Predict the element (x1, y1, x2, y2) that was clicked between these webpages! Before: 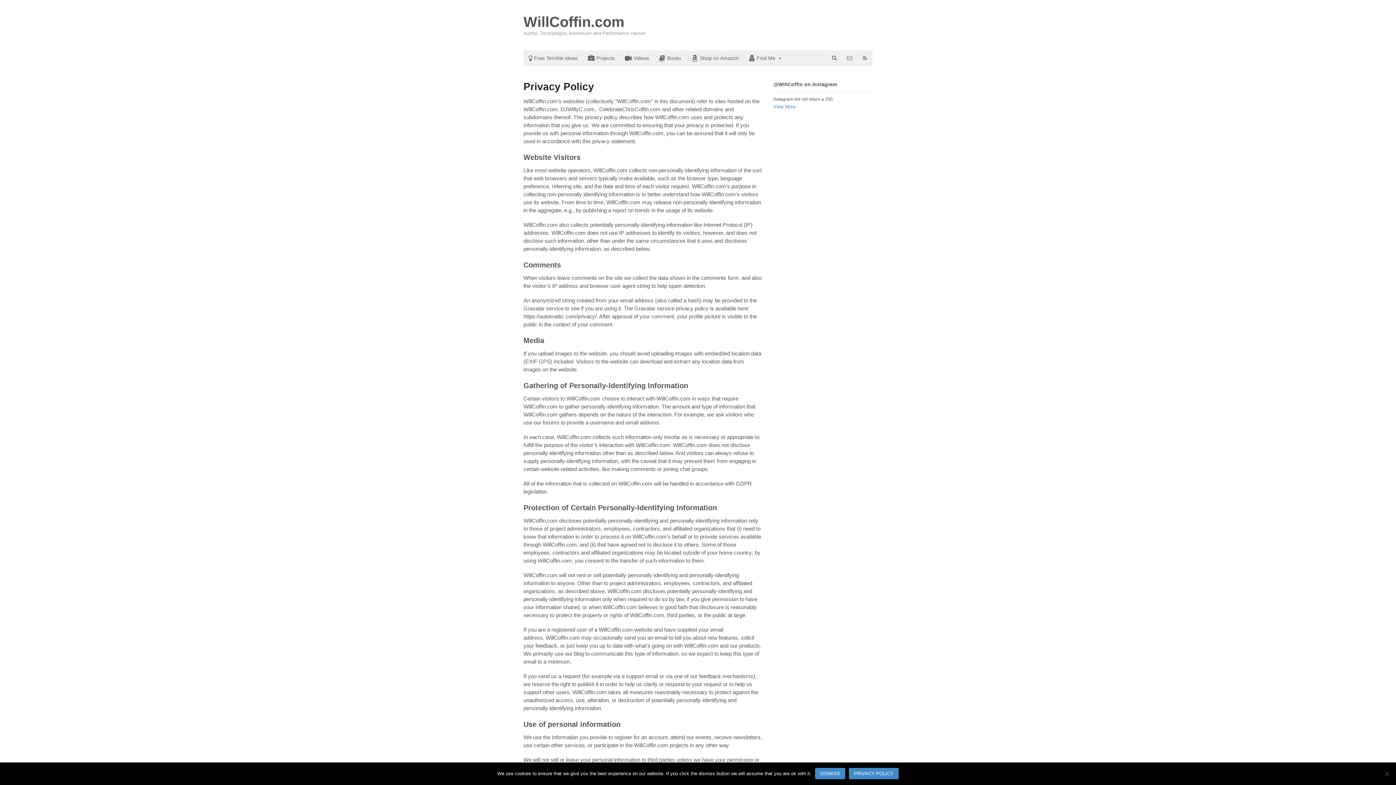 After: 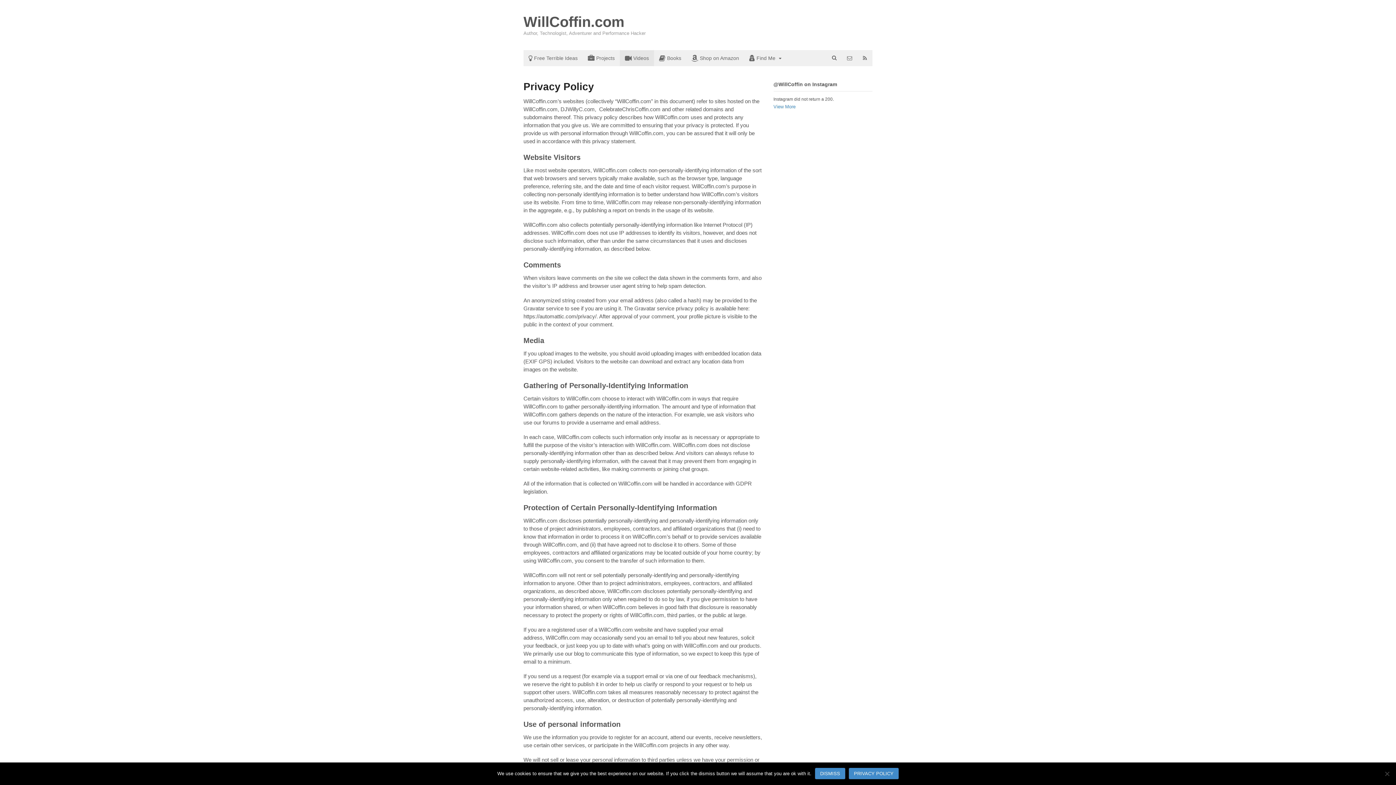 Action: bbox: (620, 50, 654, 66) label:  Videos